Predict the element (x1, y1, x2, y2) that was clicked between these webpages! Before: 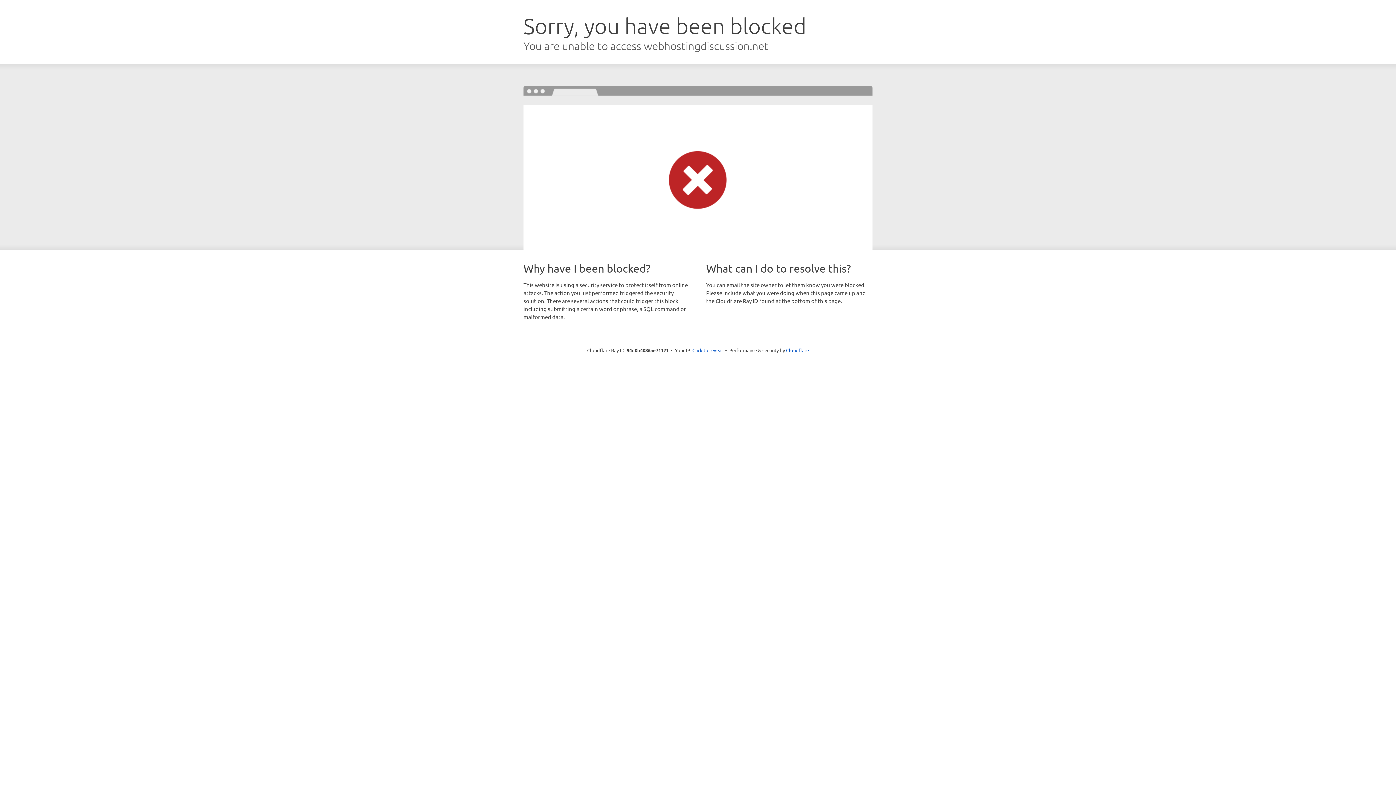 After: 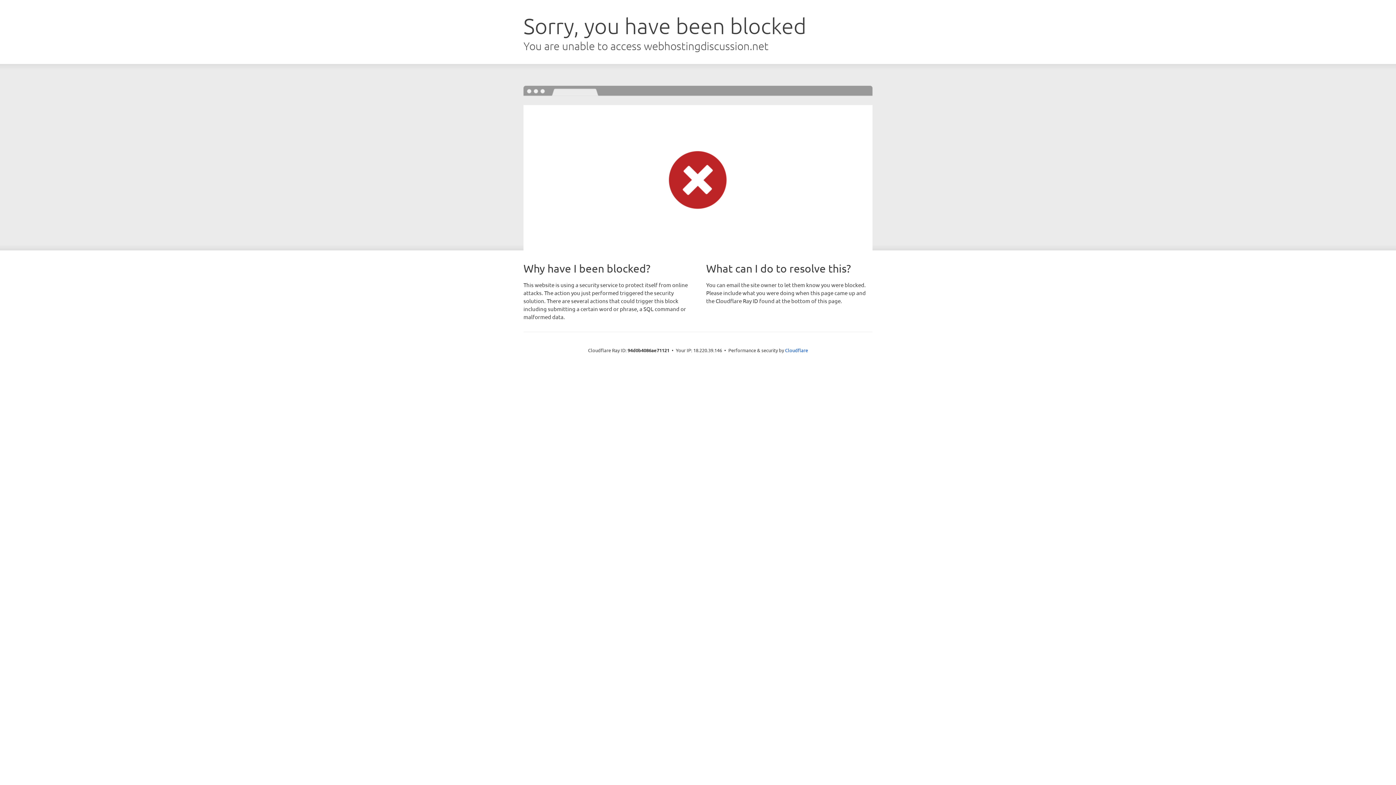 Action: label: Click to reveal bbox: (692, 346, 723, 353)